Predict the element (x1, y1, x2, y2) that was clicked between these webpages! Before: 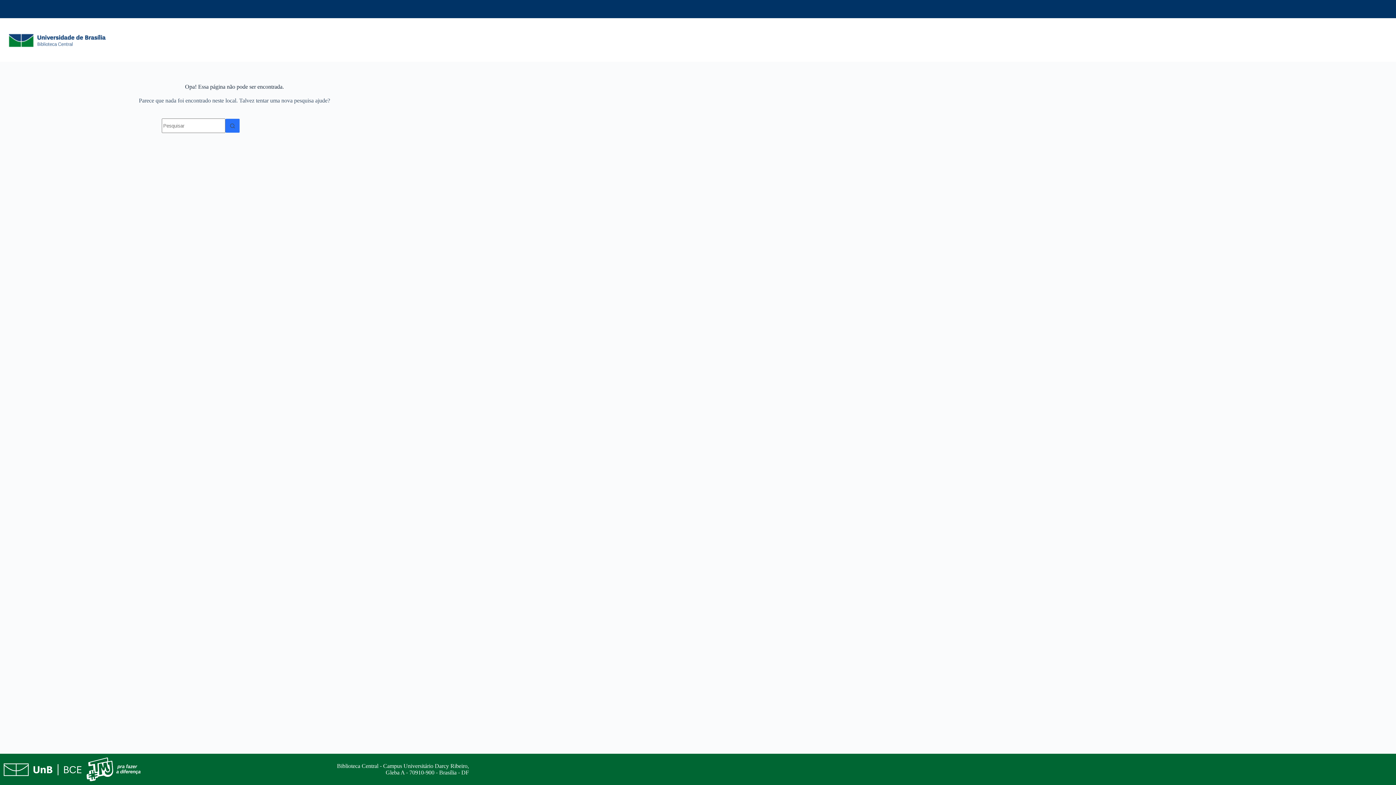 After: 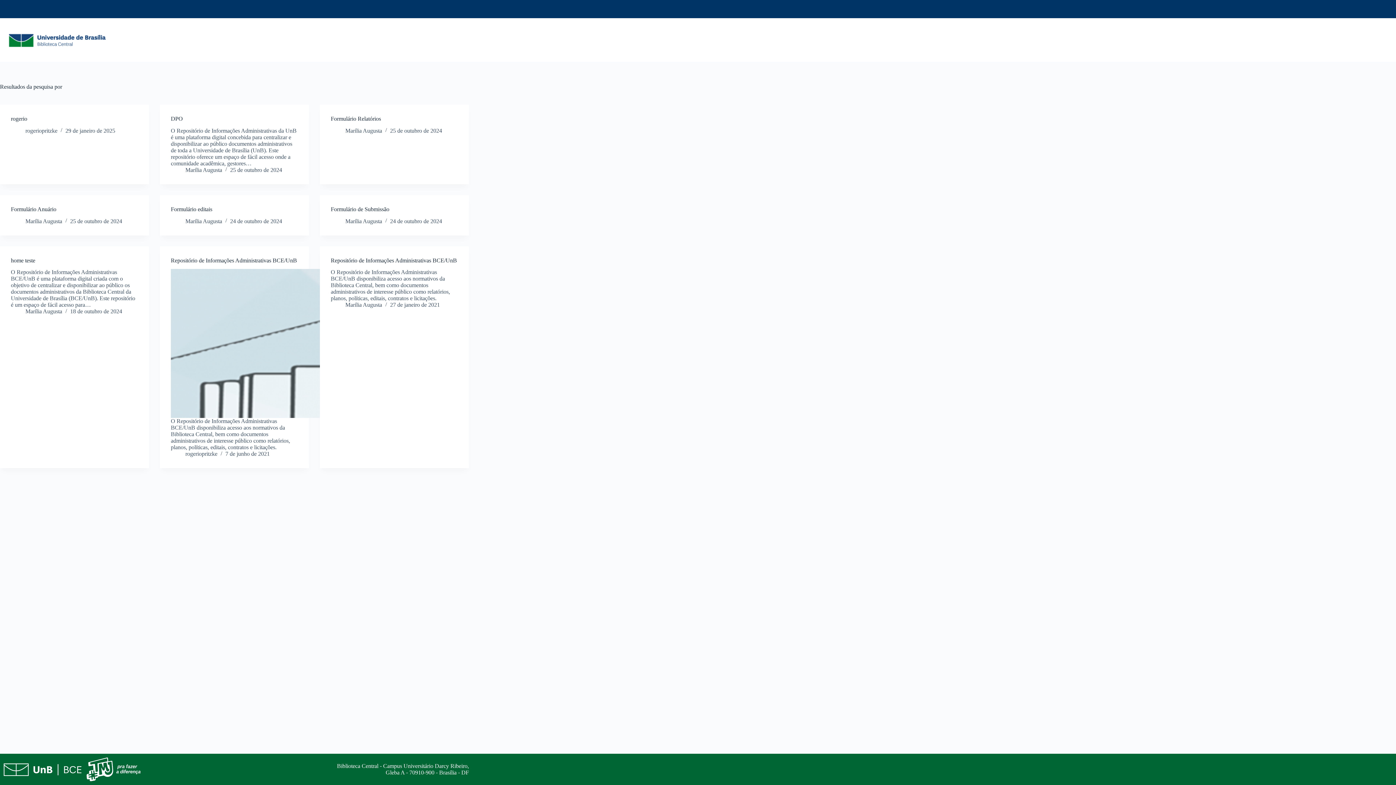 Action: label: Botão de pesquisa bbox: (225, 118, 240, 133)